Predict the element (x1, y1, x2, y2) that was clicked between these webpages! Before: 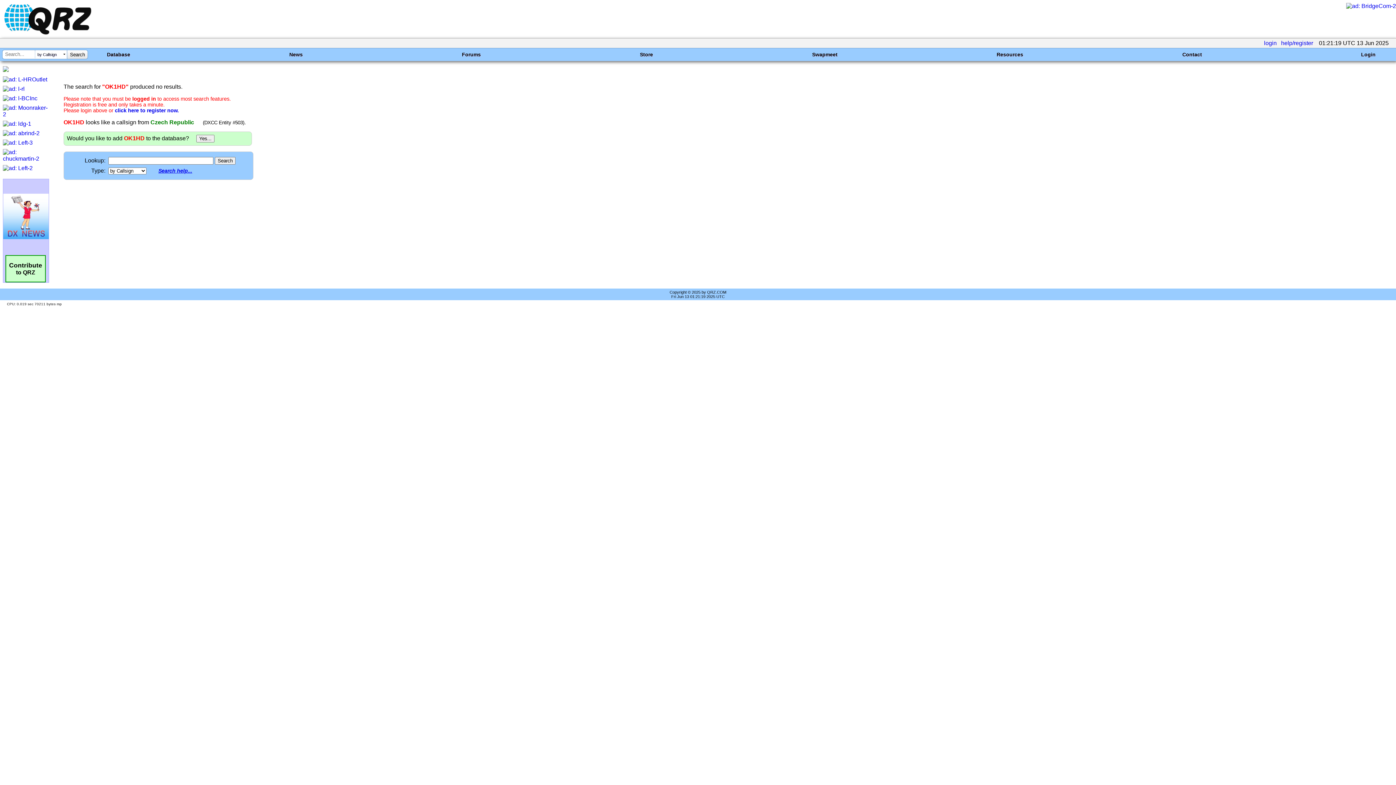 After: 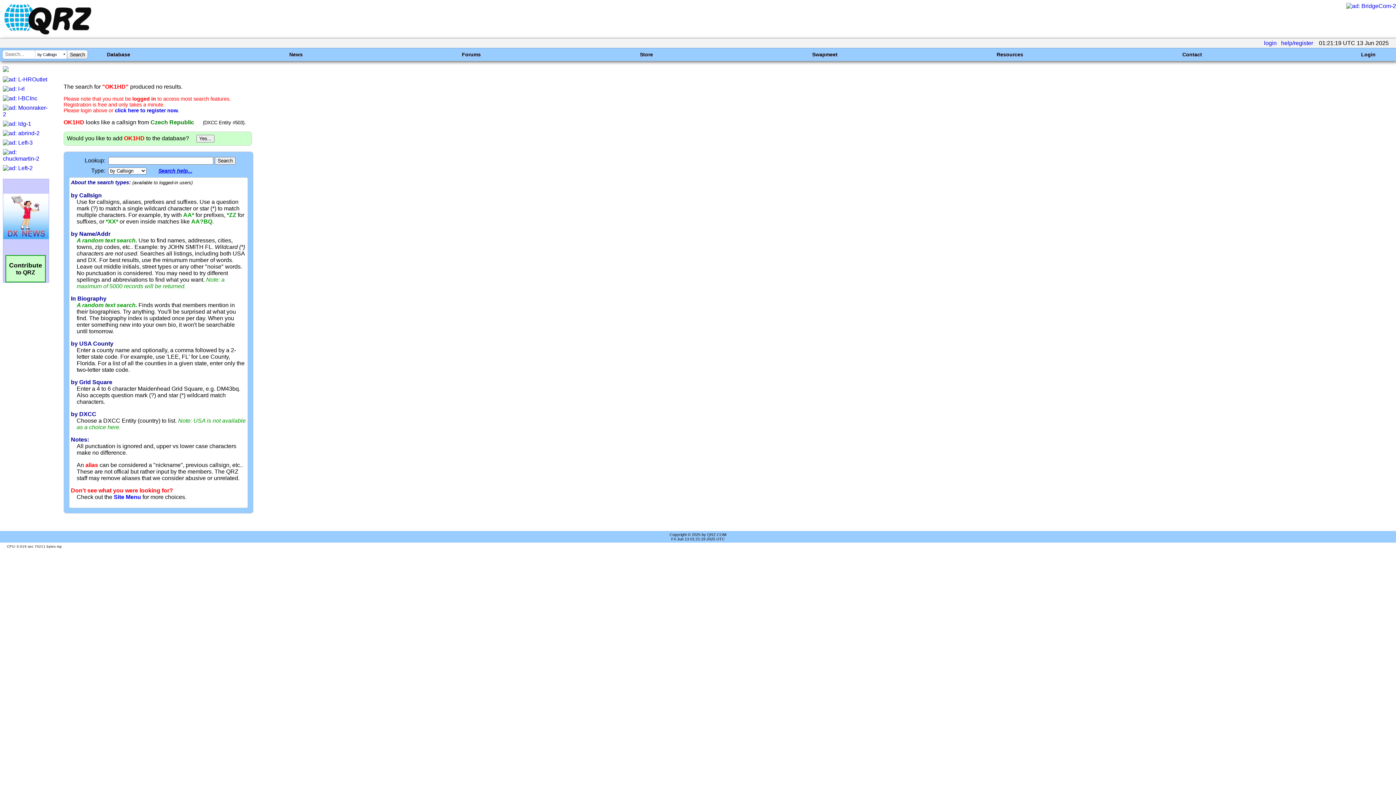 Action: bbox: (158, 168, 192, 173) label: Search help...